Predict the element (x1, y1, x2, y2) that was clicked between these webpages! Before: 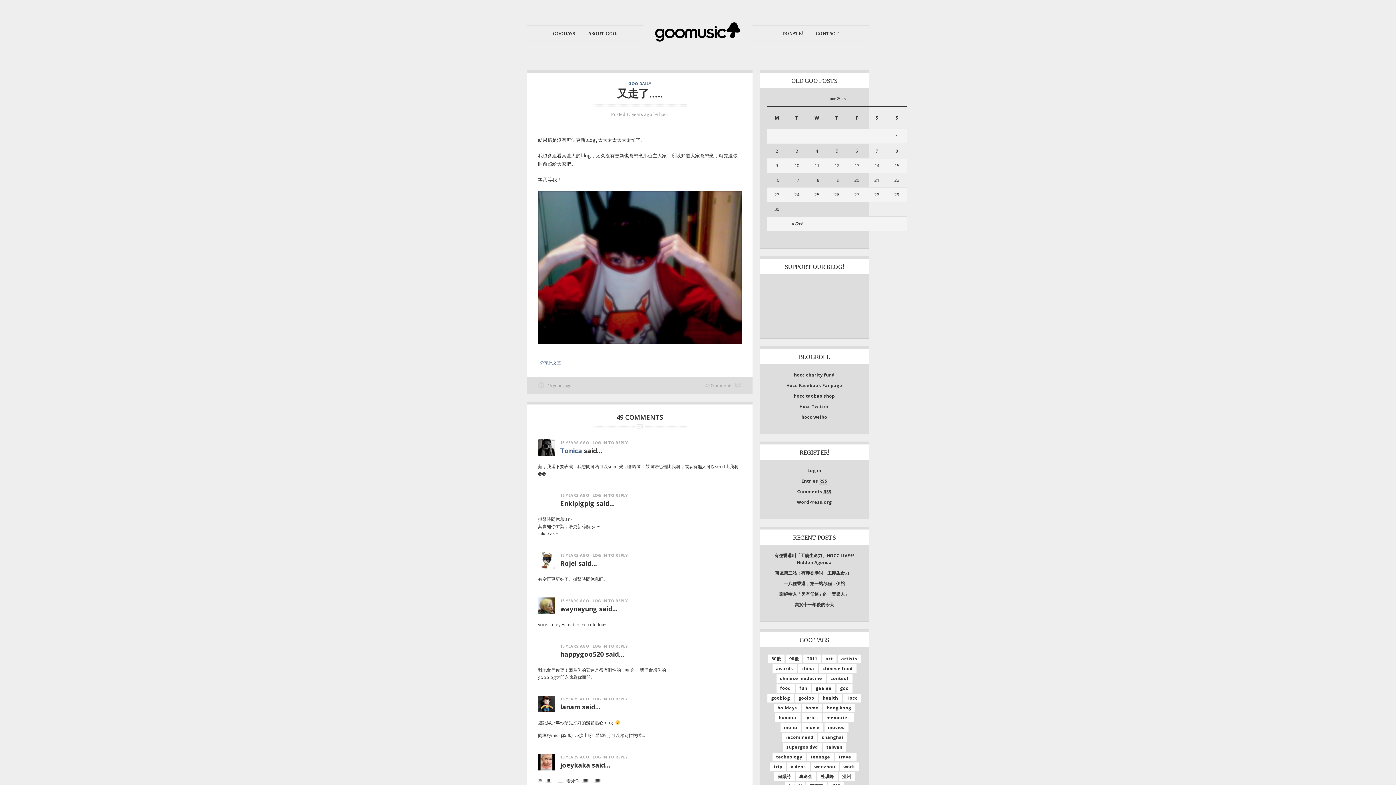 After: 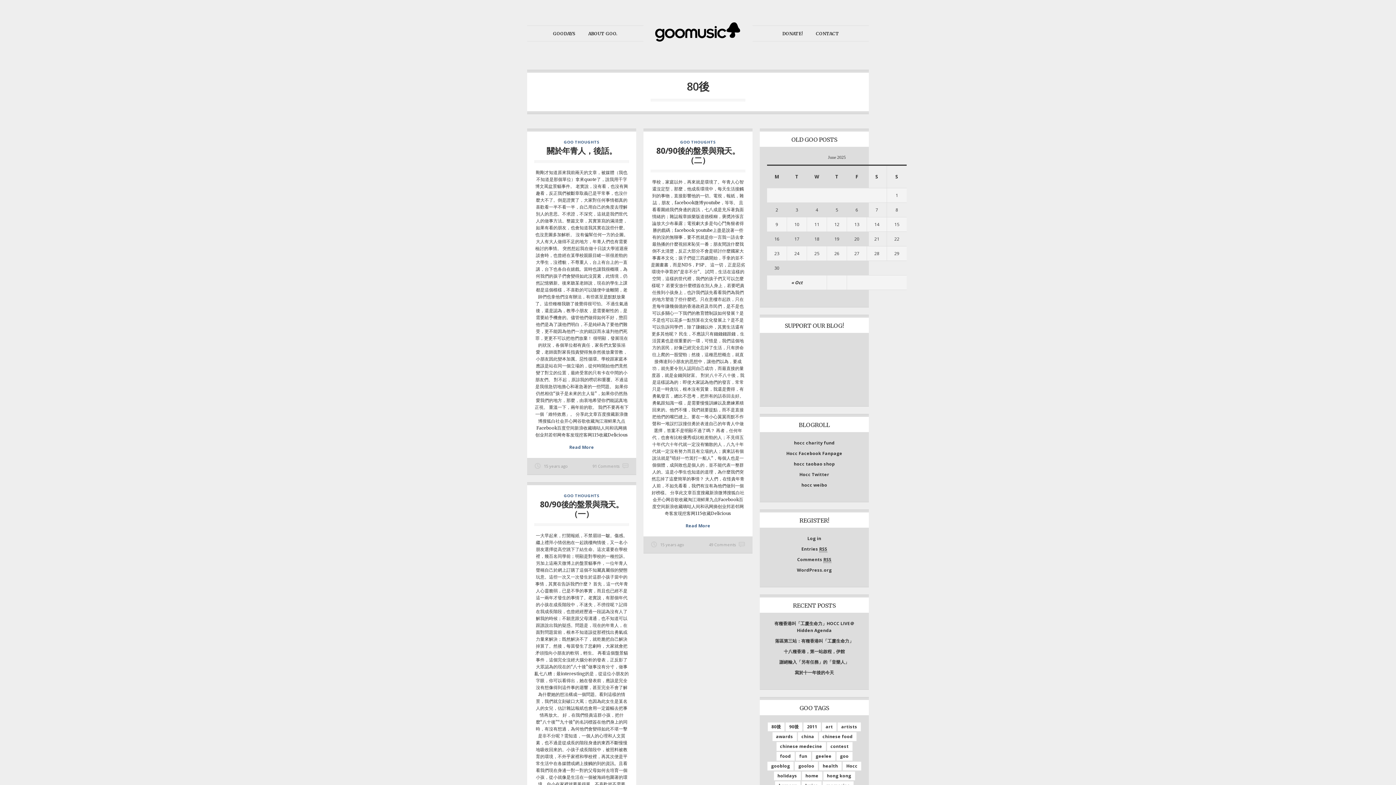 Action: label: 80後 (3 items) bbox: (768, 654, 784, 663)